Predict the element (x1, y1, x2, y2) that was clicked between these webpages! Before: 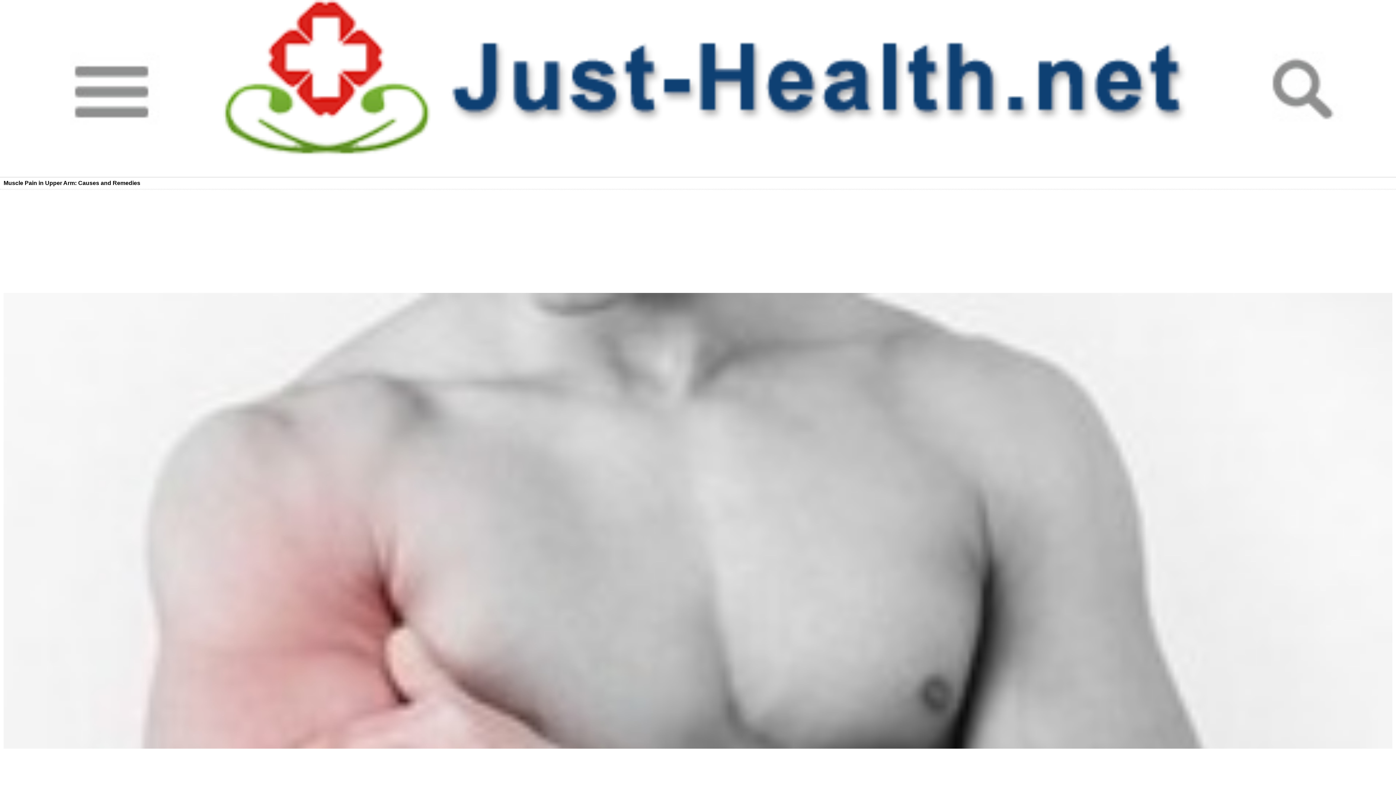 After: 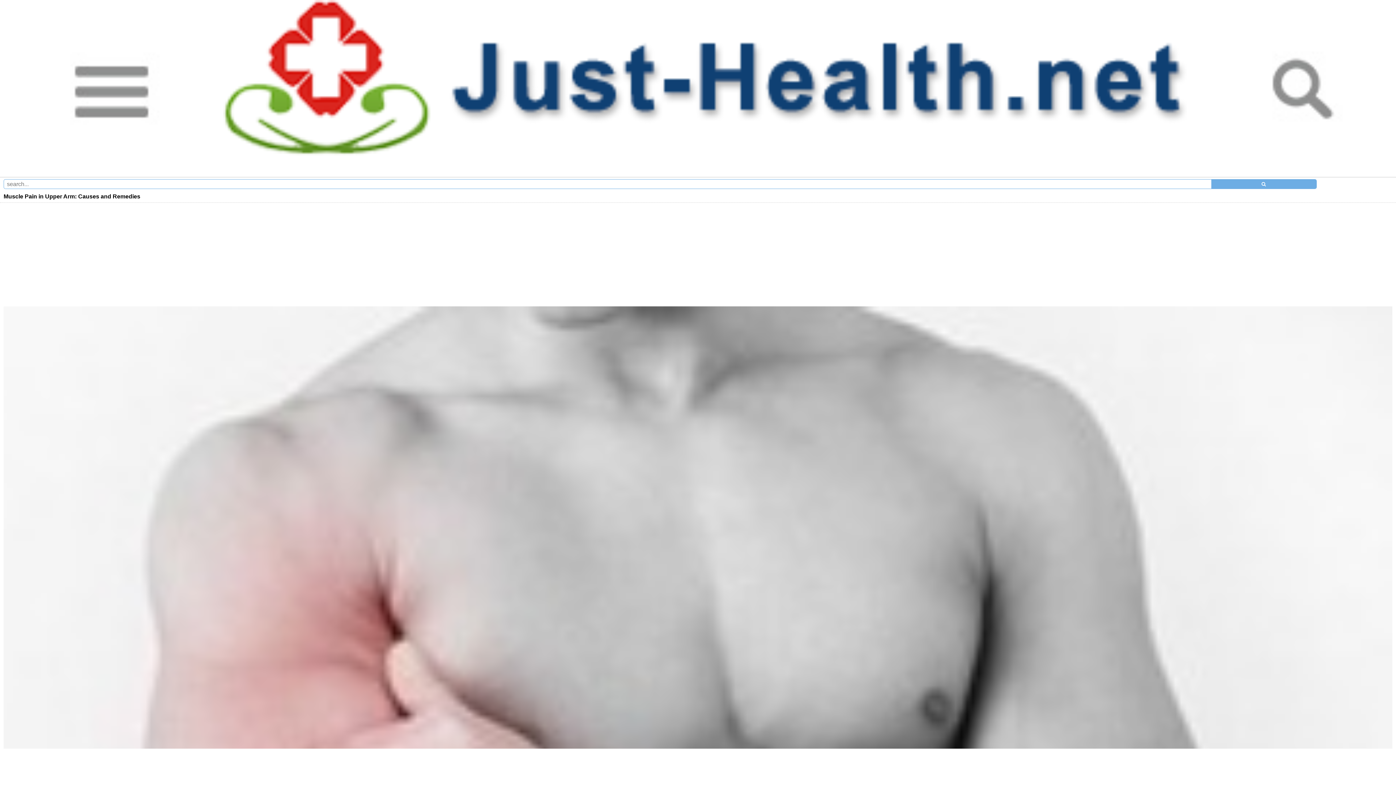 Action: bbox: (1186, 0, 1396, 172)